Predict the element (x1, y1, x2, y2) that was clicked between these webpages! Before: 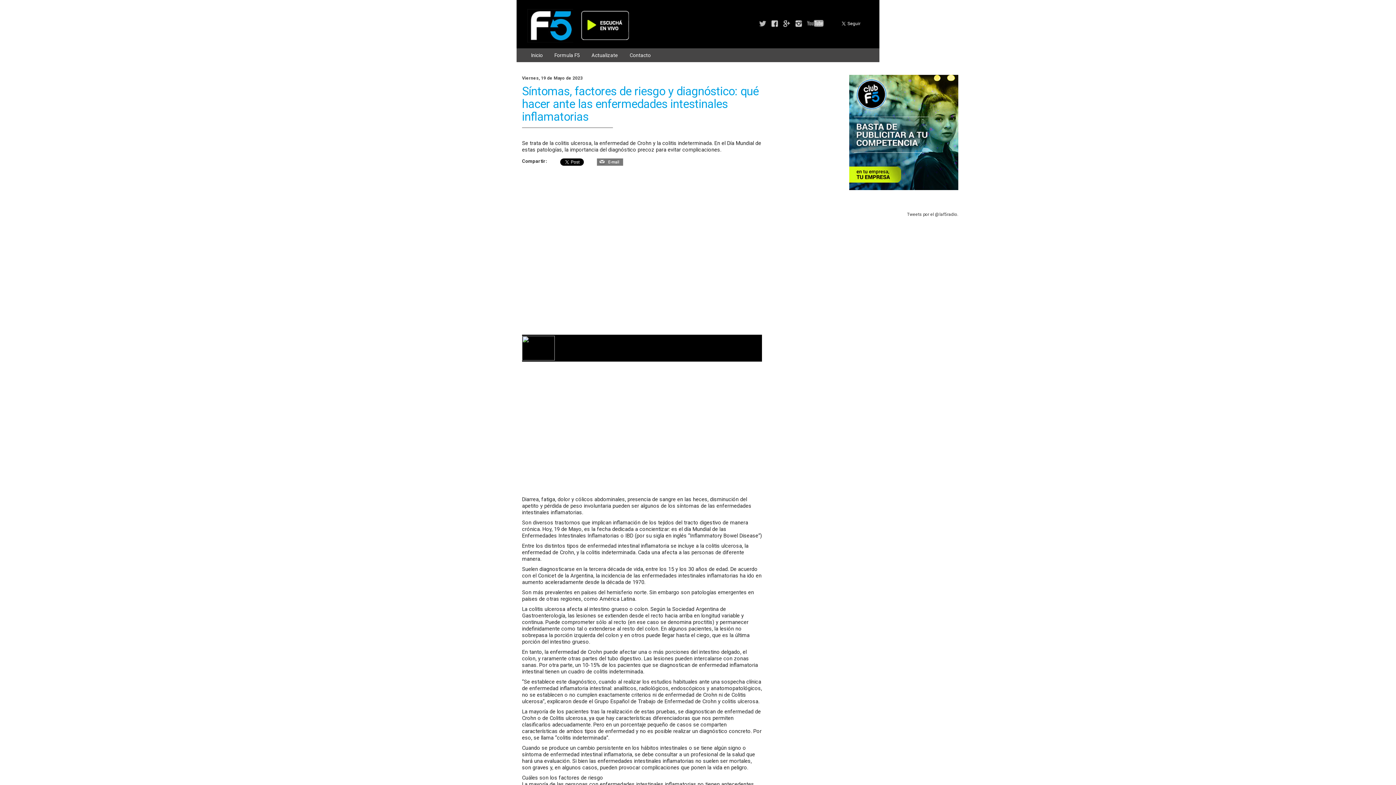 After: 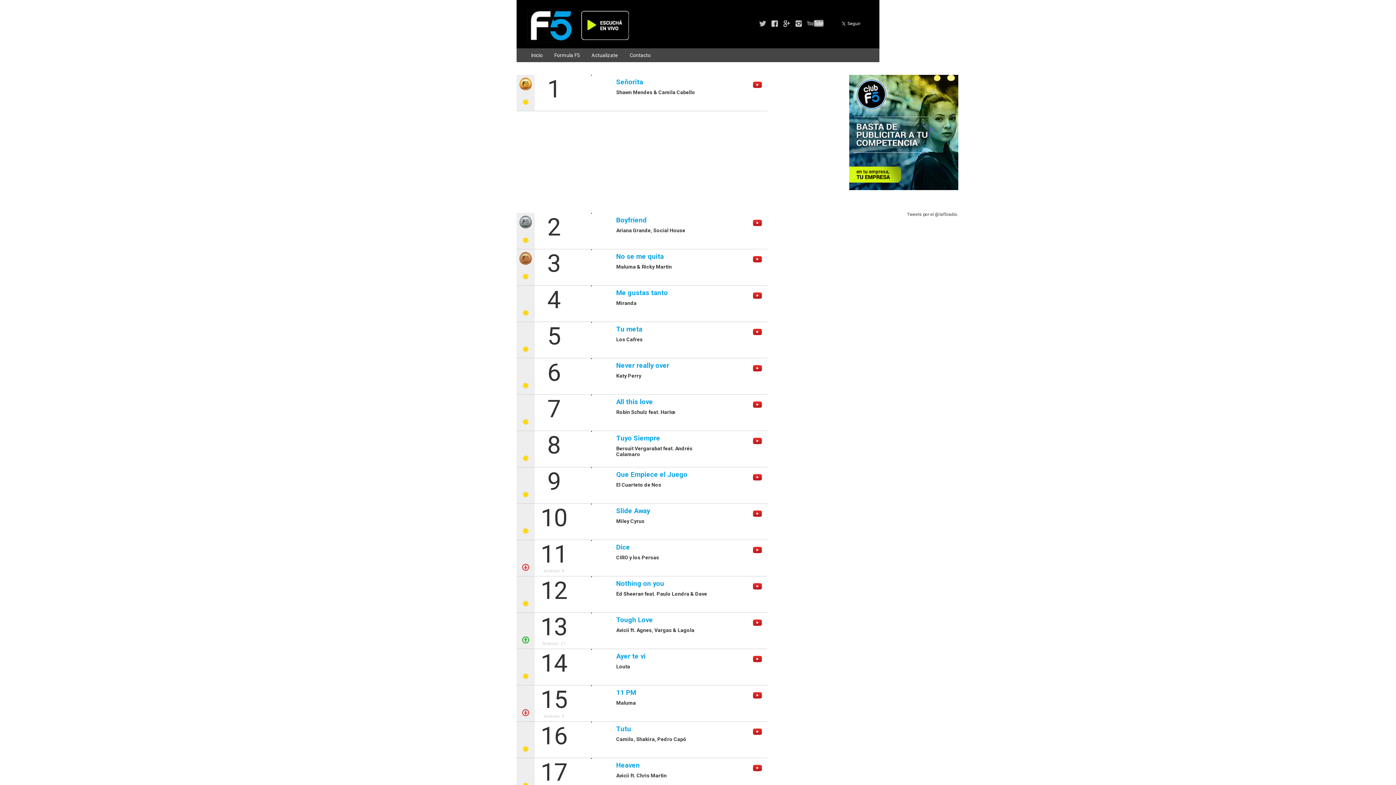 Action: label: Formula F5 bbox: (549, 52, 585, 58)